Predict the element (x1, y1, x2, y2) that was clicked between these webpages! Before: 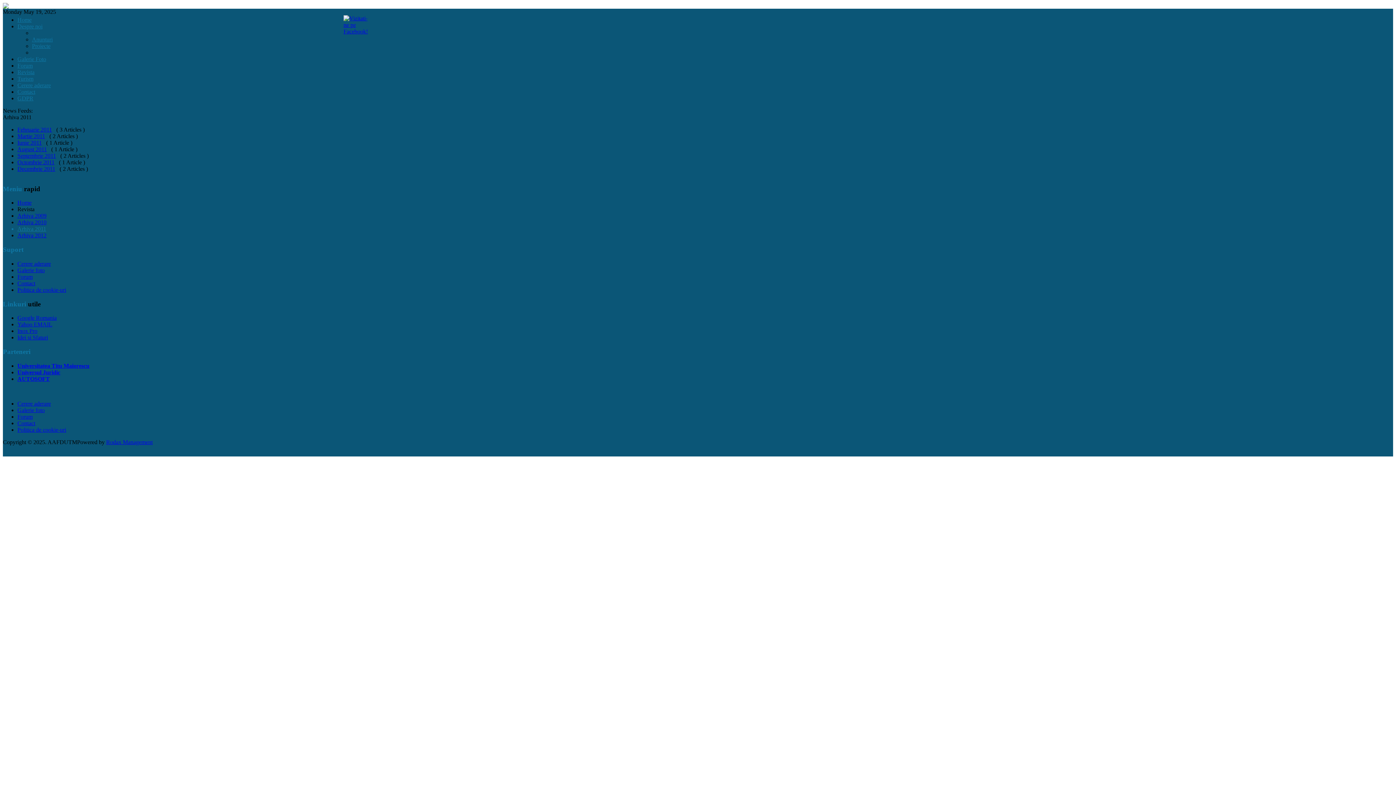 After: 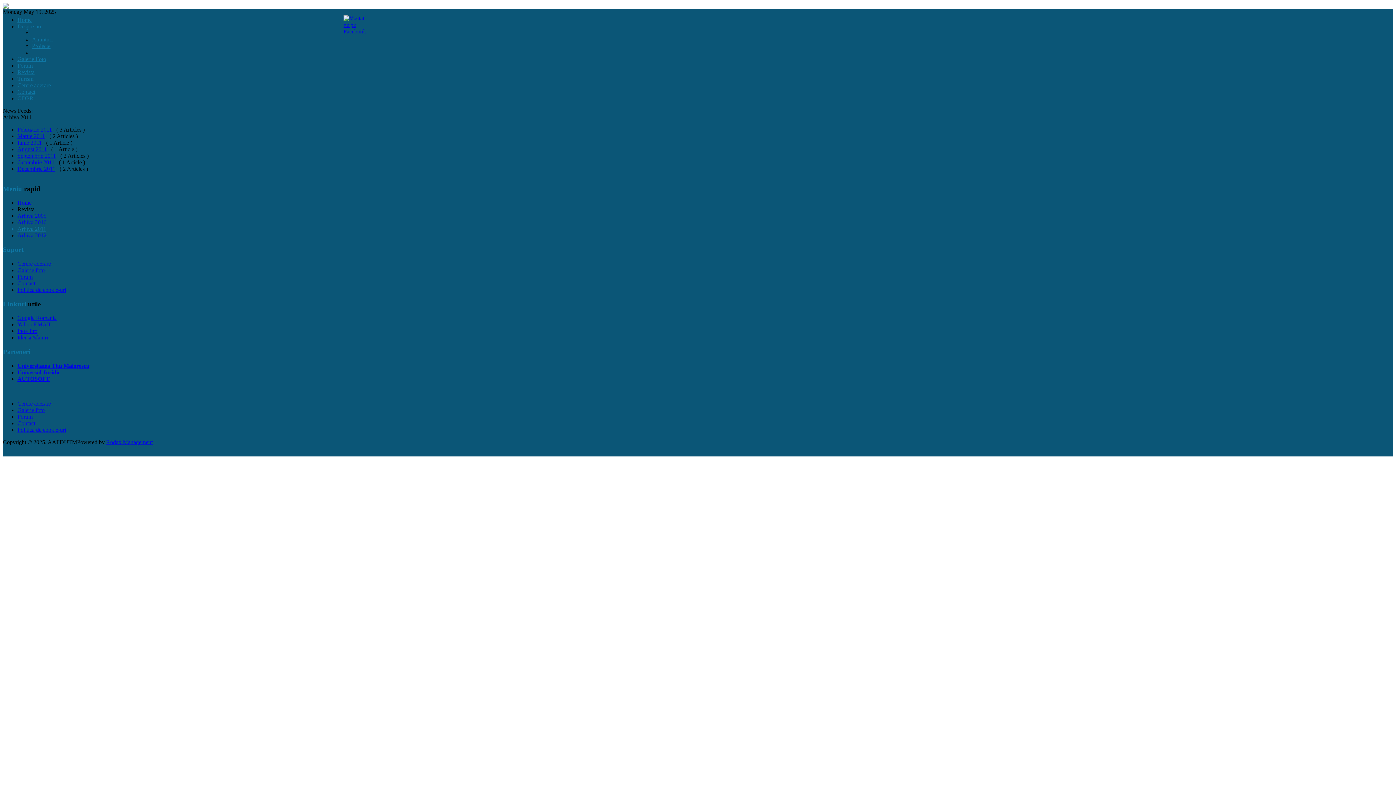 Action: label: Universul Juridic bbox: (17, 369, 60, 375)